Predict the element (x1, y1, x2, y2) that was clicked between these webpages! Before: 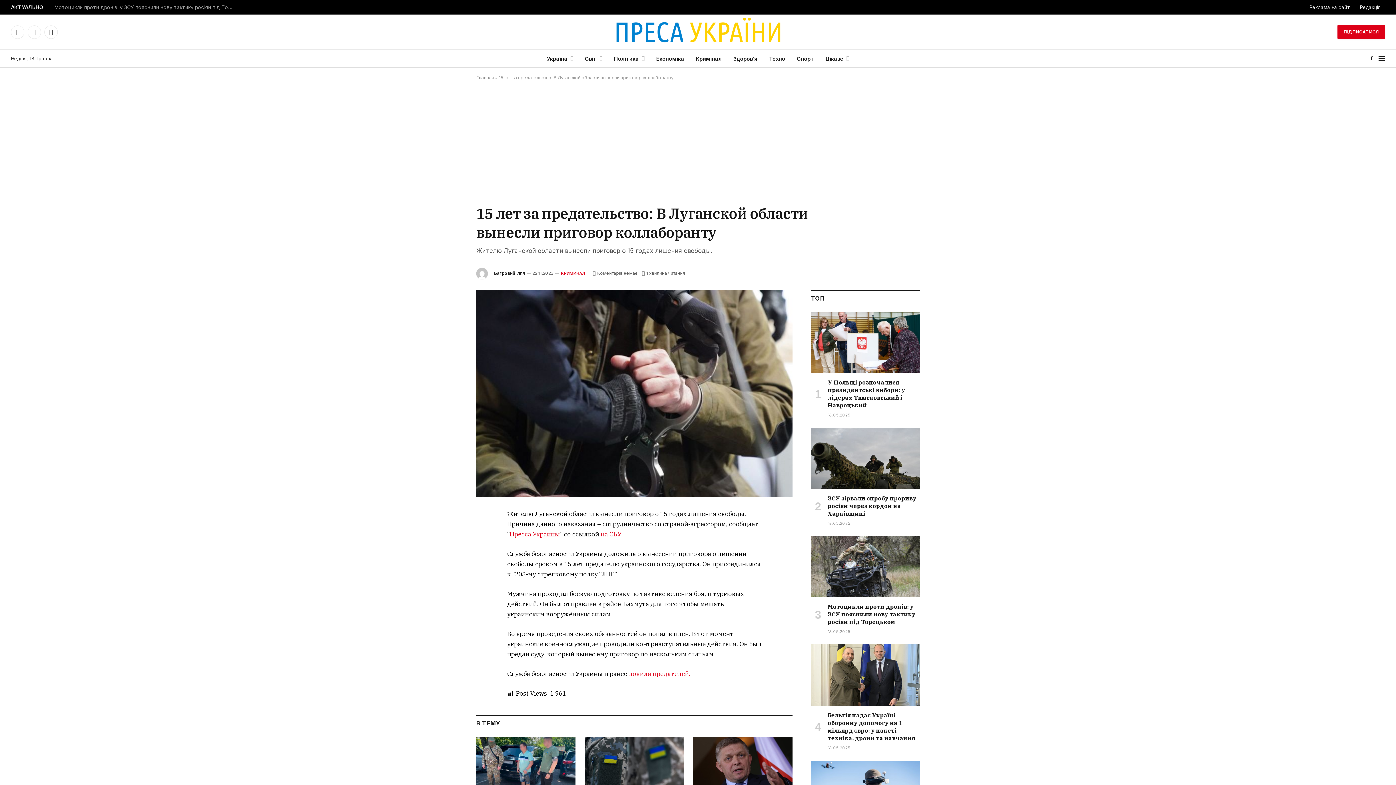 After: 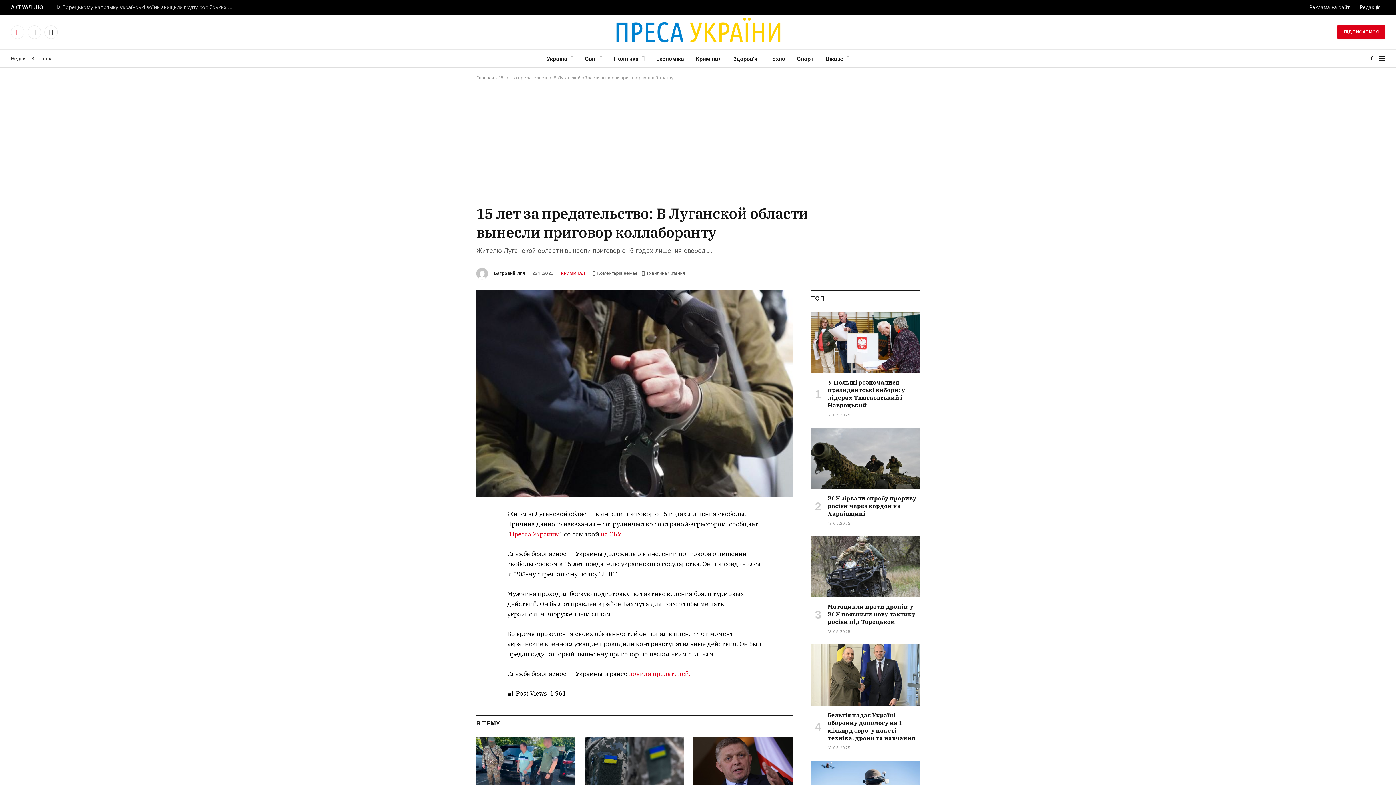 Action: bbox: (10, 25, 24, 38) label: Facebook